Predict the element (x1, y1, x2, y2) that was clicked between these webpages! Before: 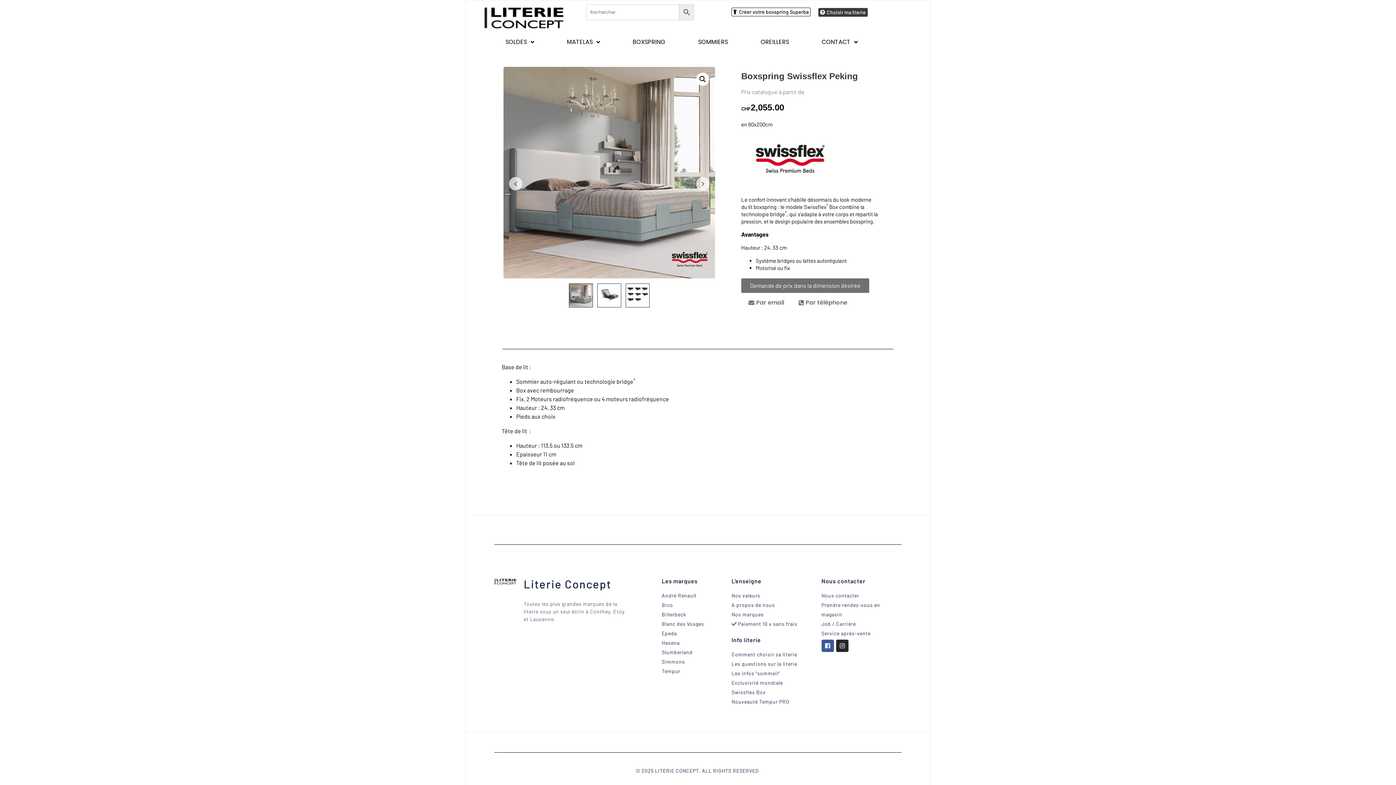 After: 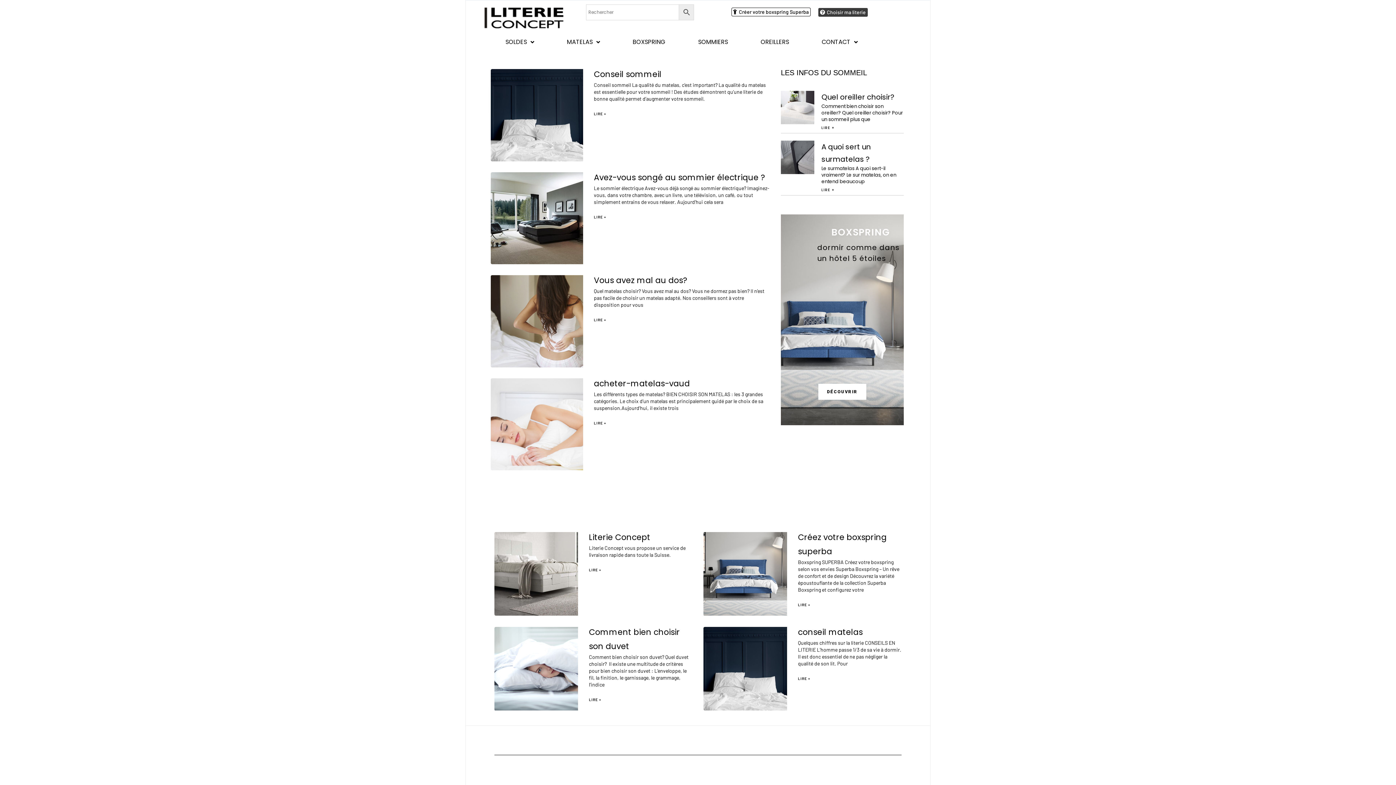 Action: bbox: (731, 650, 803, 659) label: Comment choisir sa literie